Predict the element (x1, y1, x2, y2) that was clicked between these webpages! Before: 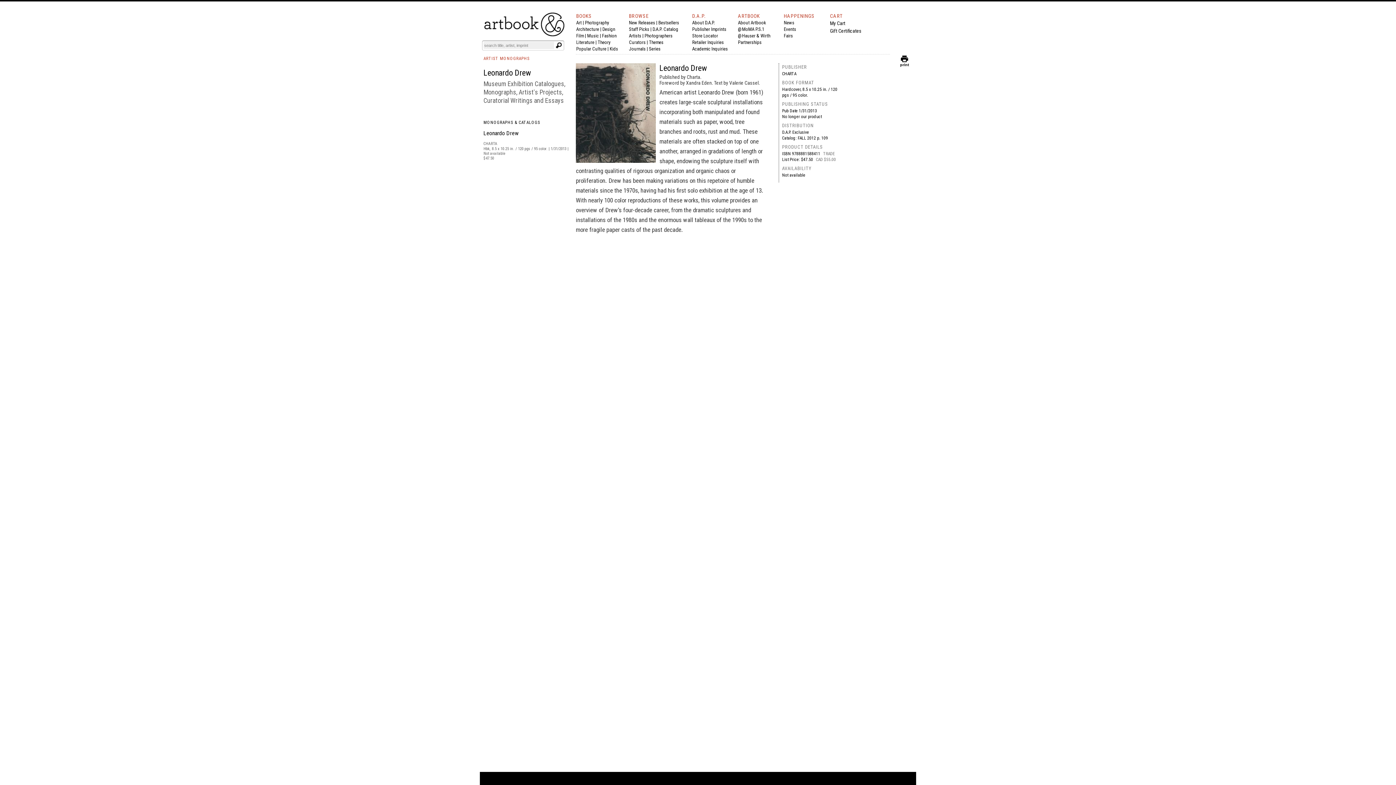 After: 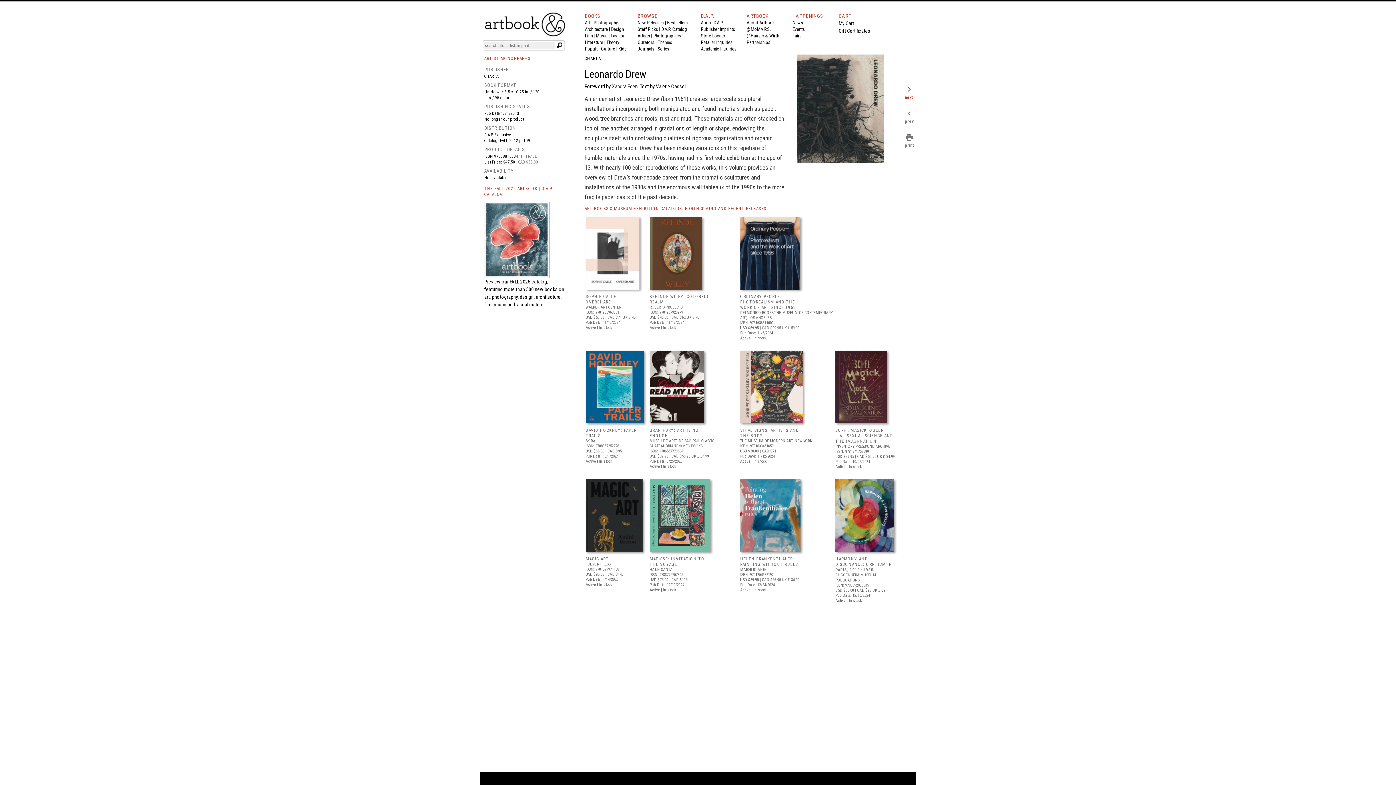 Action: label: Leonardo Drew bbox: (483, 129, 518, 136)